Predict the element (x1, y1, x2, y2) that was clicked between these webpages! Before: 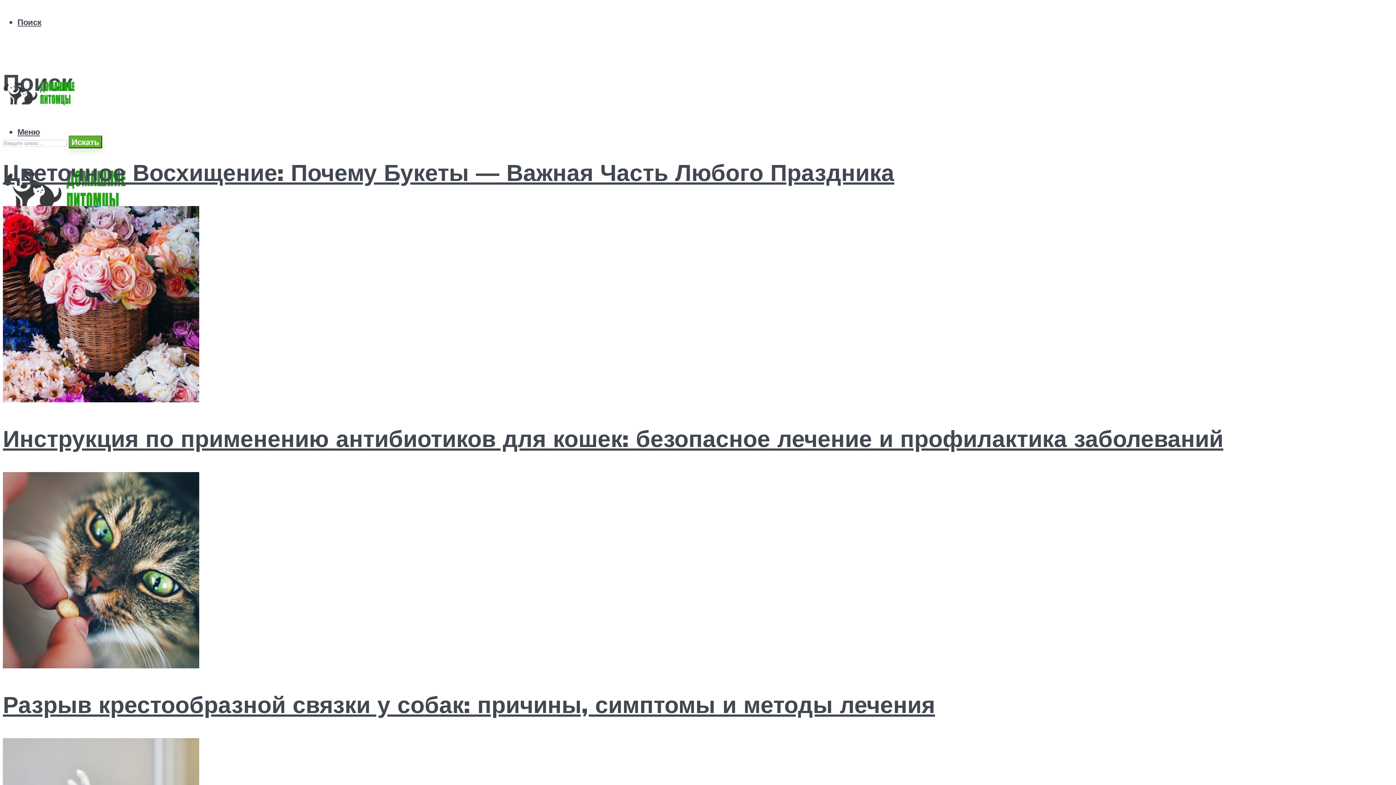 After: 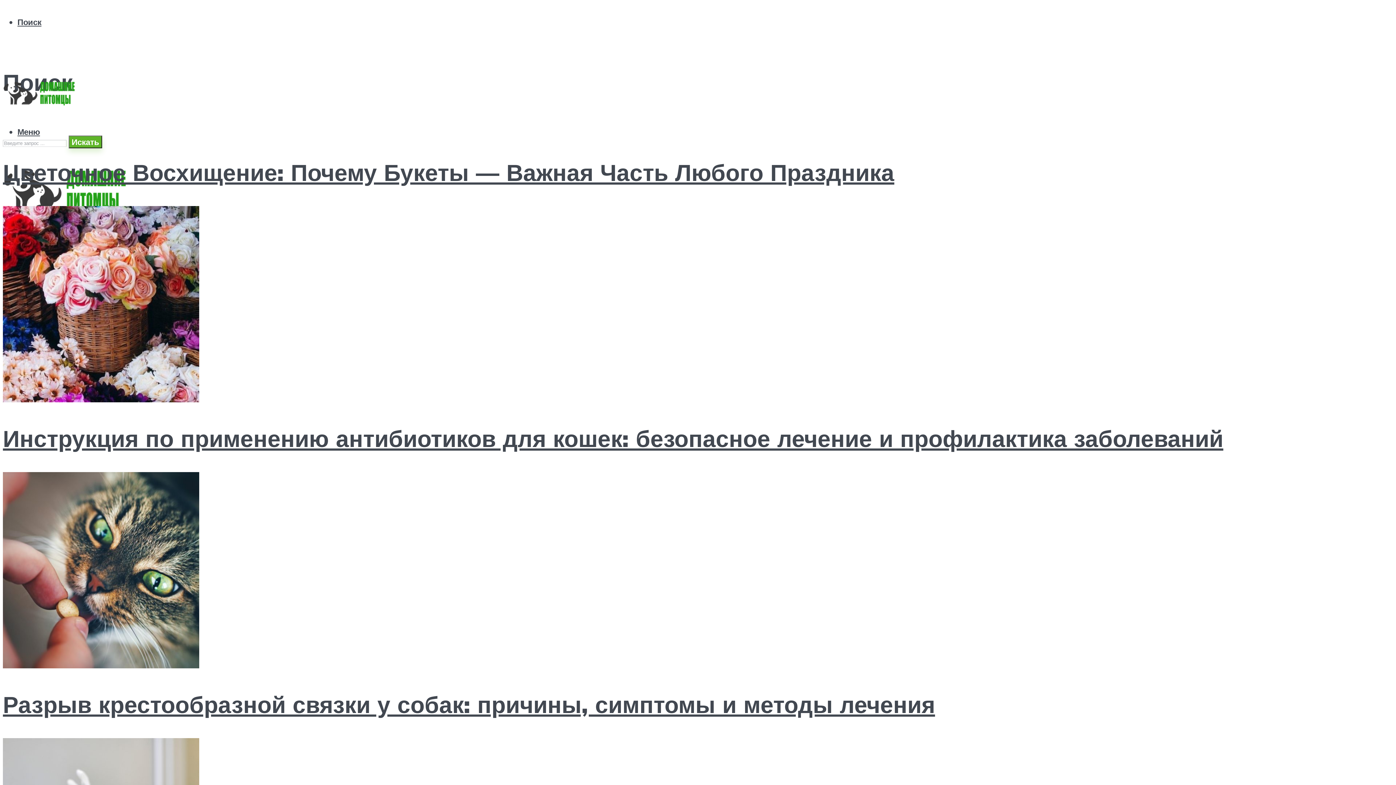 Action: bbox: (2, 182, 128, 217)